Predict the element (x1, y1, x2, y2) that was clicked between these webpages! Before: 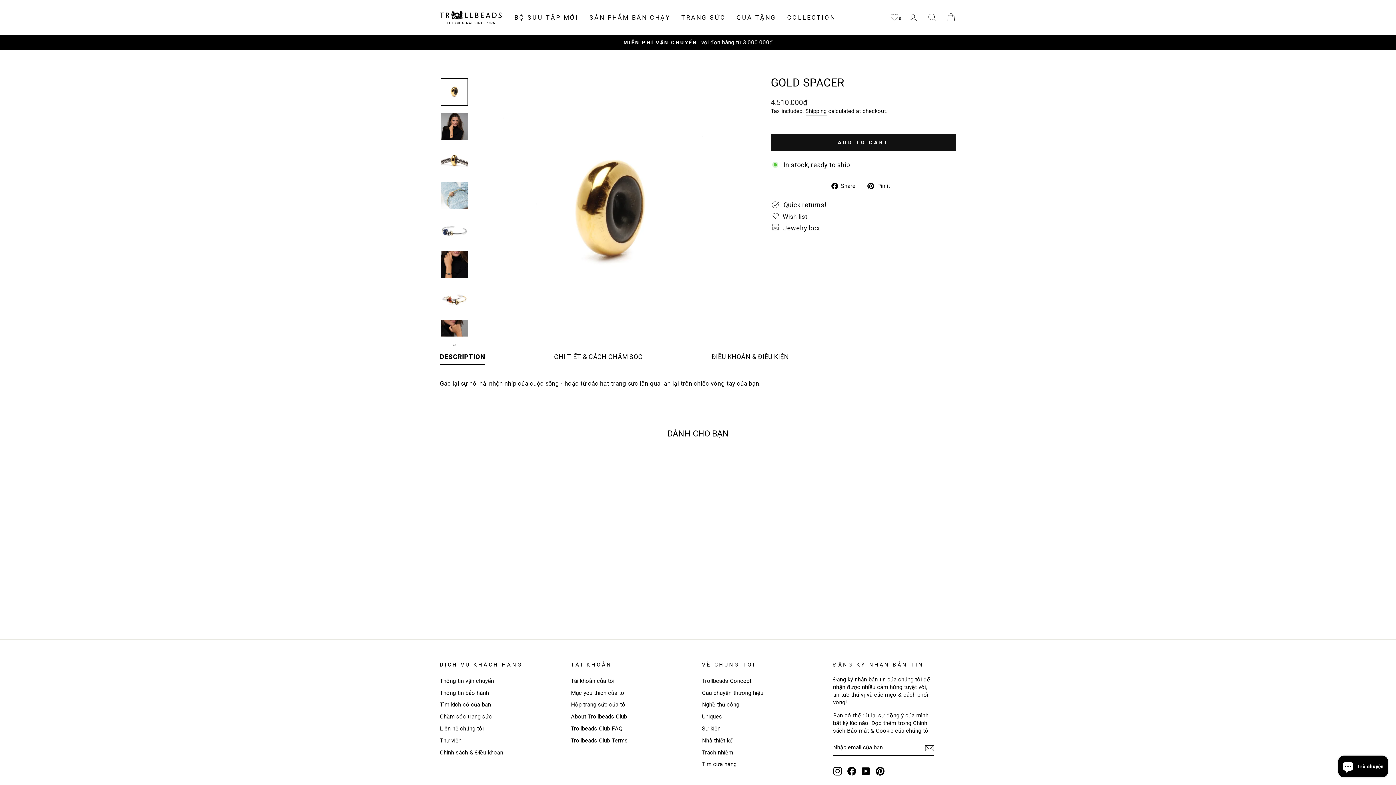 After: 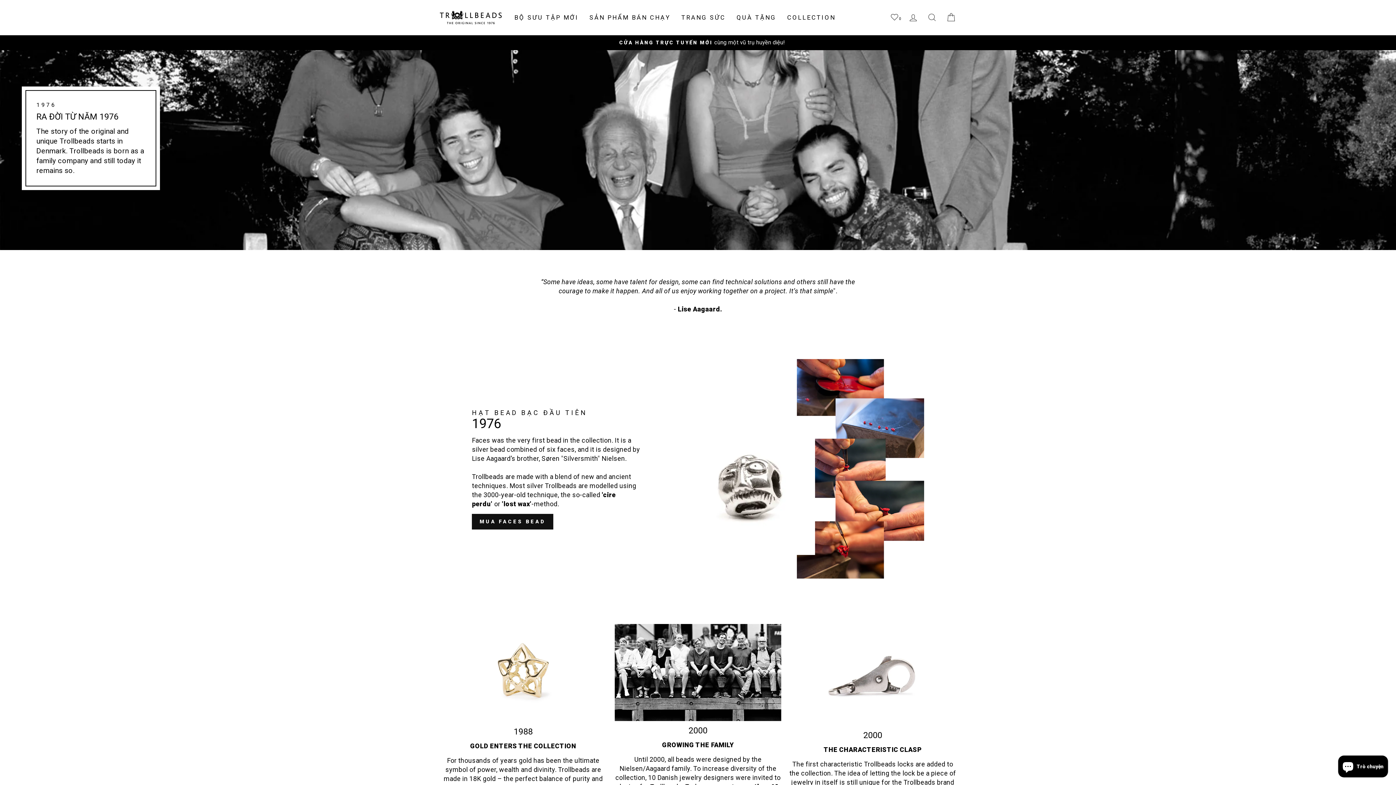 Action: label: Câu chuyện thương hiệu bbox: (702, 688, 763, 698)